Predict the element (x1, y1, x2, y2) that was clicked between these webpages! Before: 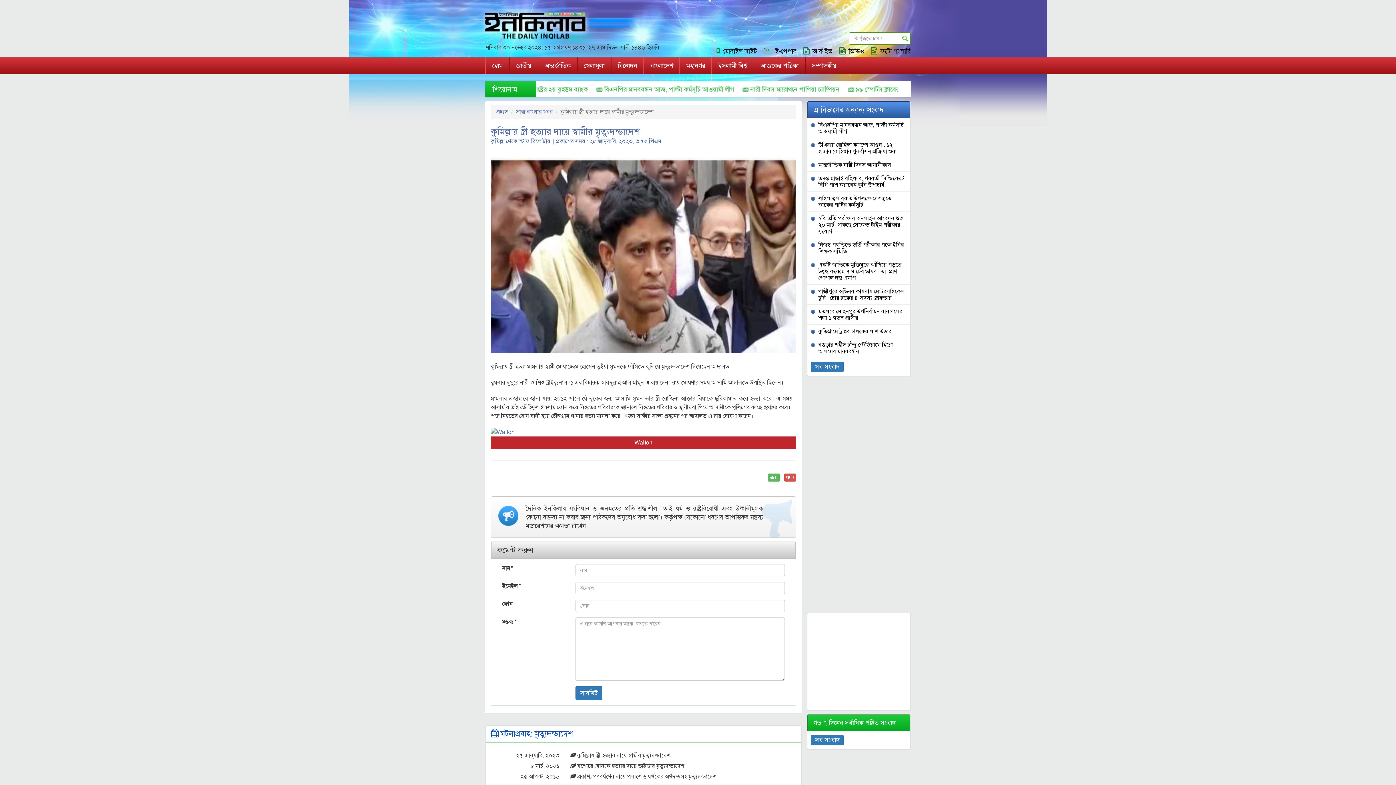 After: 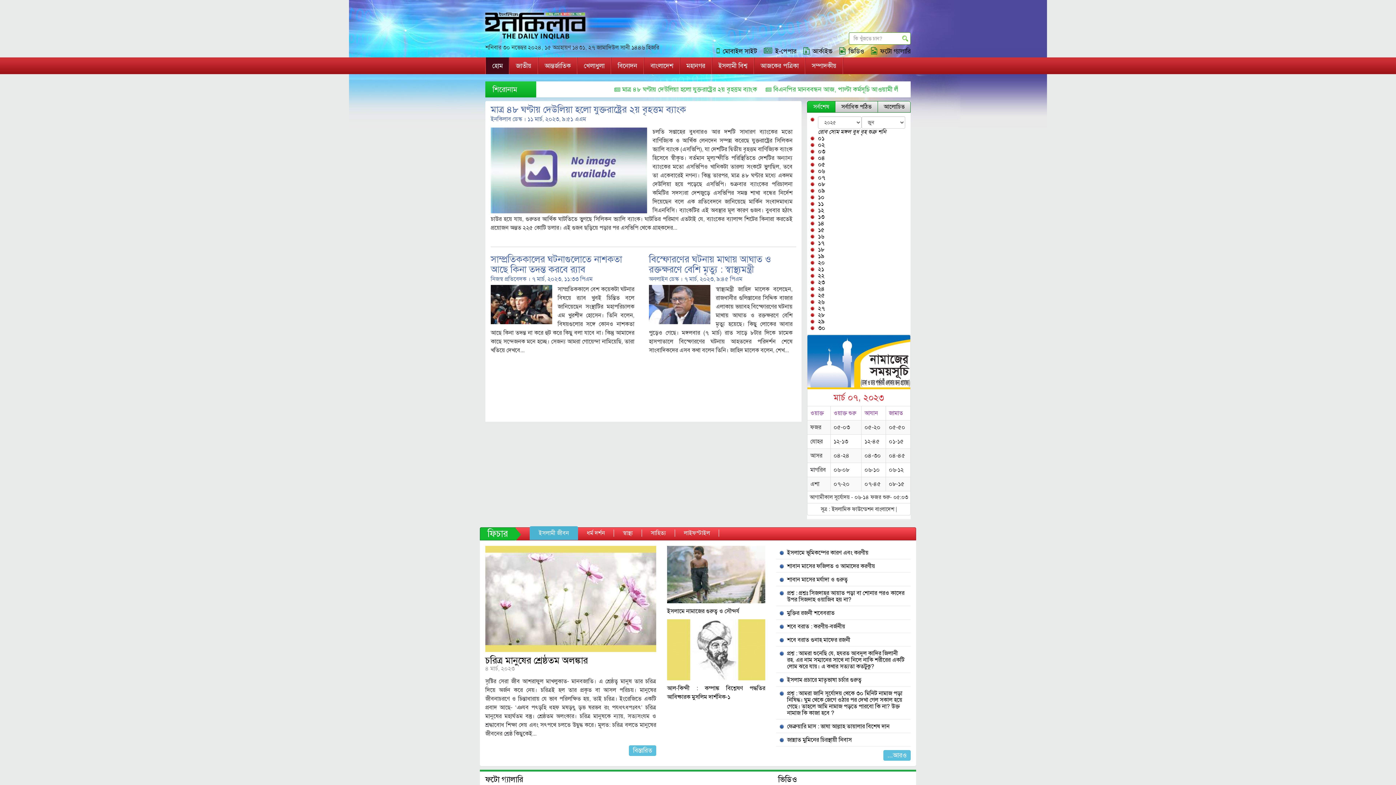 Action: bbox: (496, 108, 508, 115) label: প্রচ্ছদ